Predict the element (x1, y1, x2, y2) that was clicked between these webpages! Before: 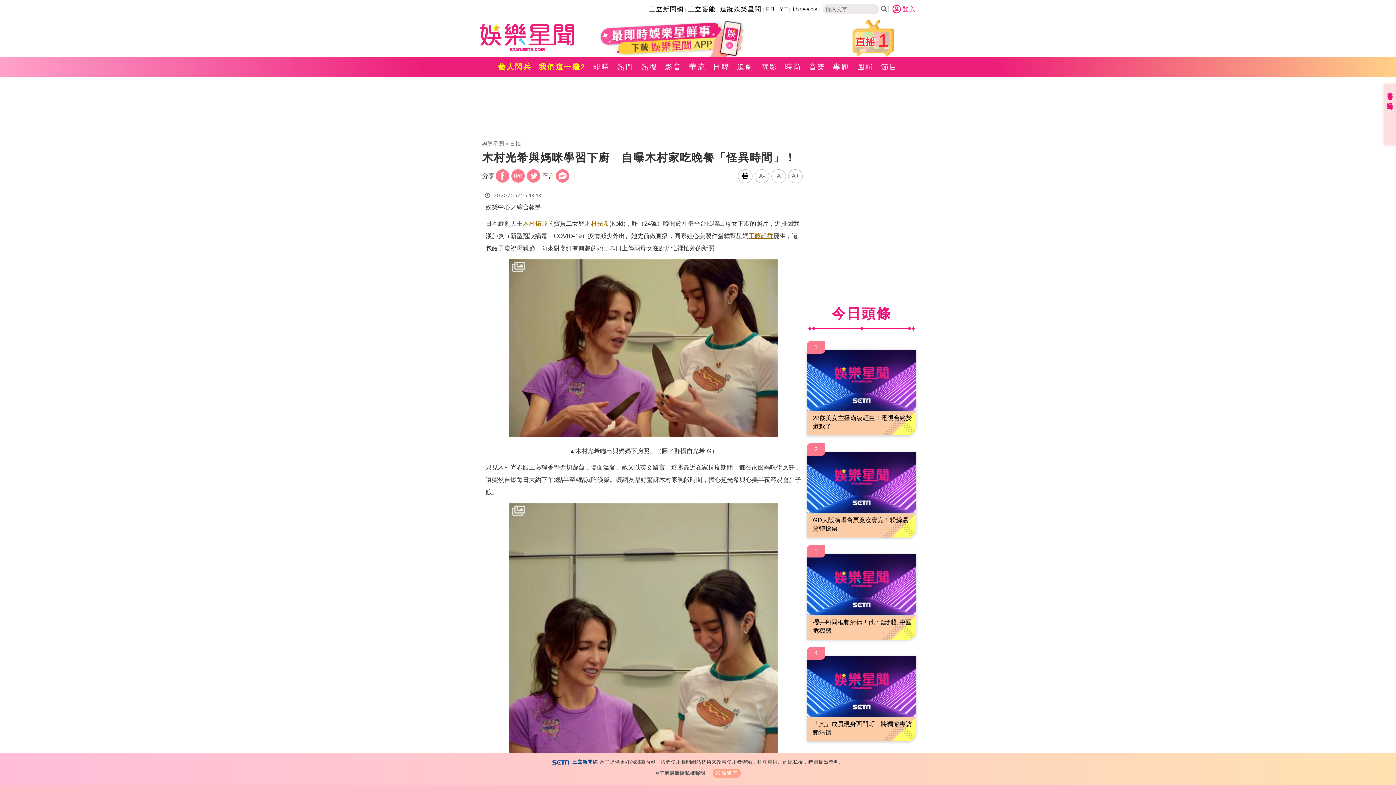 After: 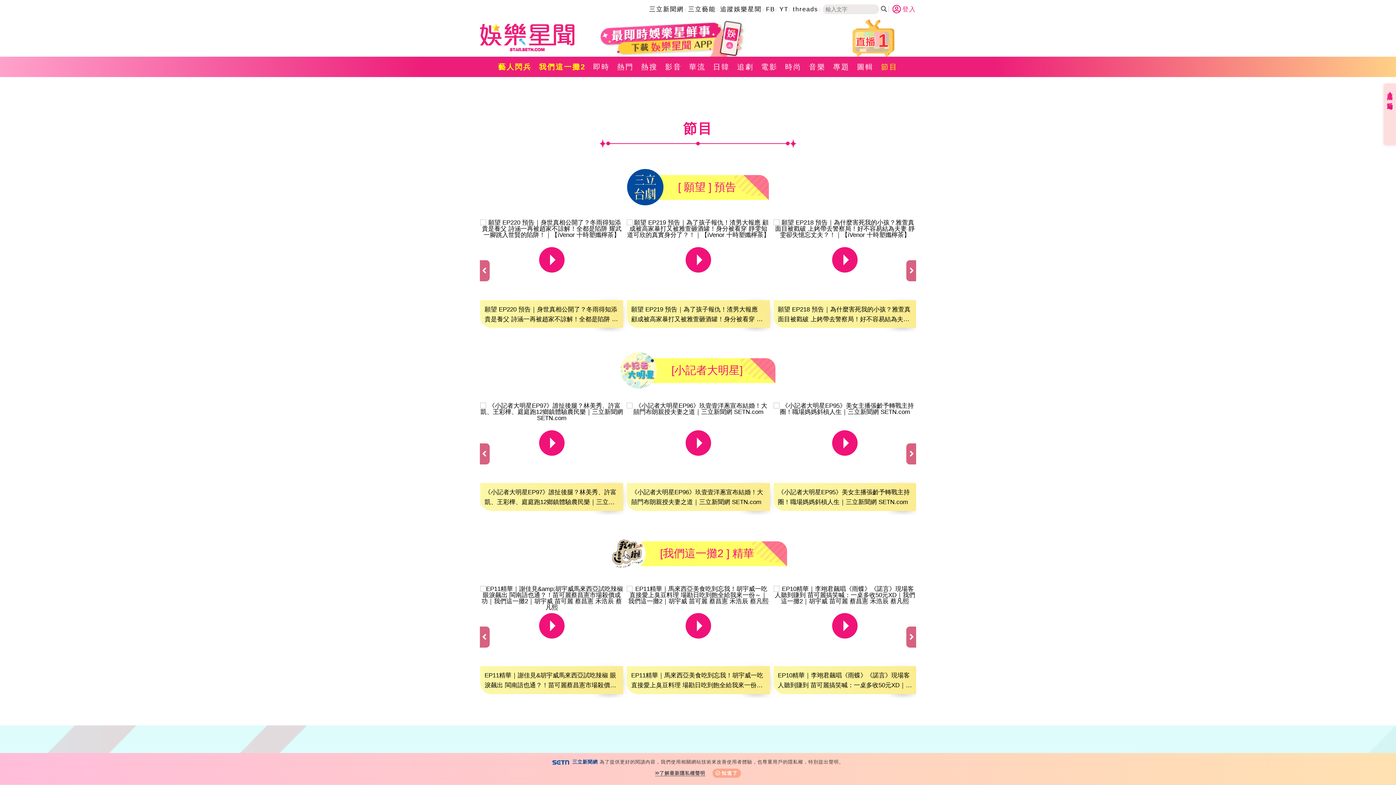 Action: bbox: (877, 56, 901, 77) label: 節目